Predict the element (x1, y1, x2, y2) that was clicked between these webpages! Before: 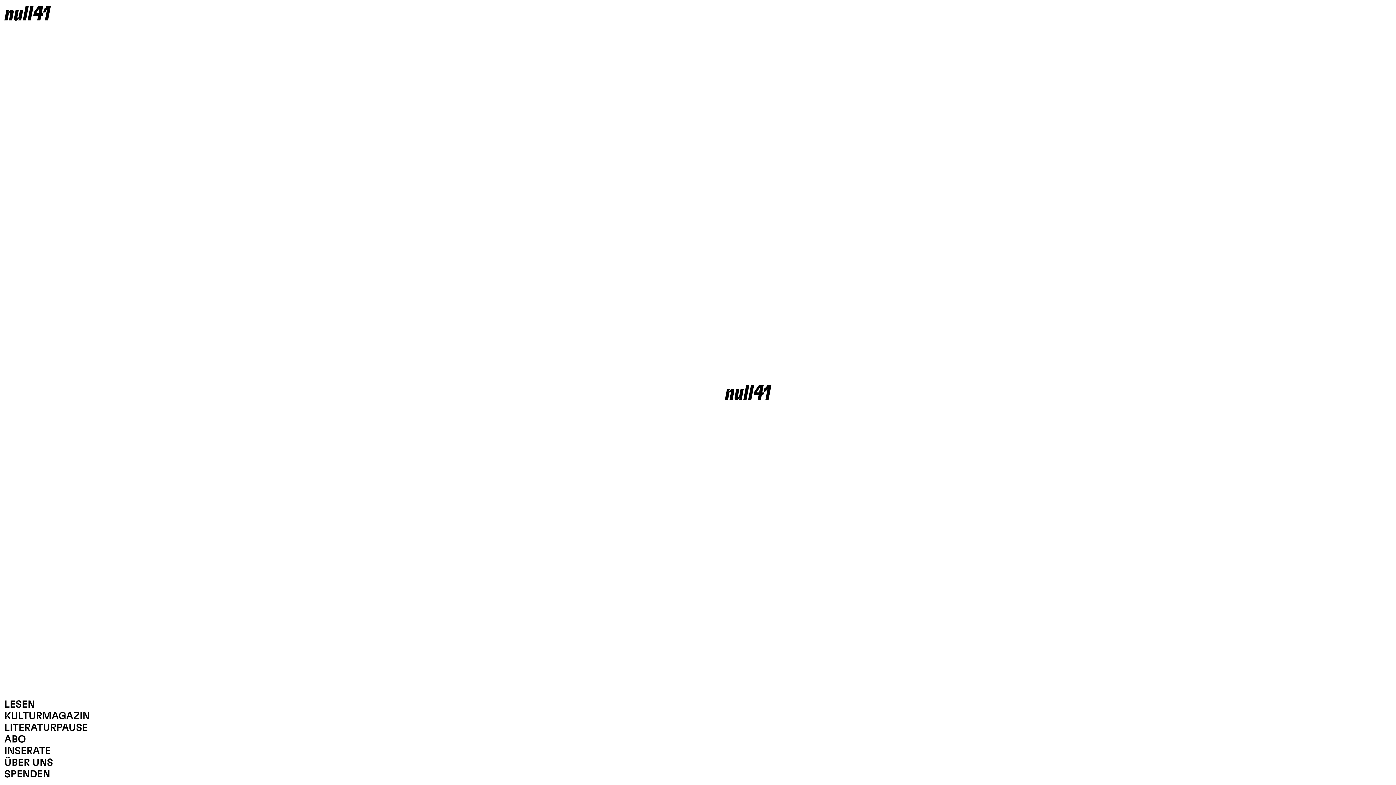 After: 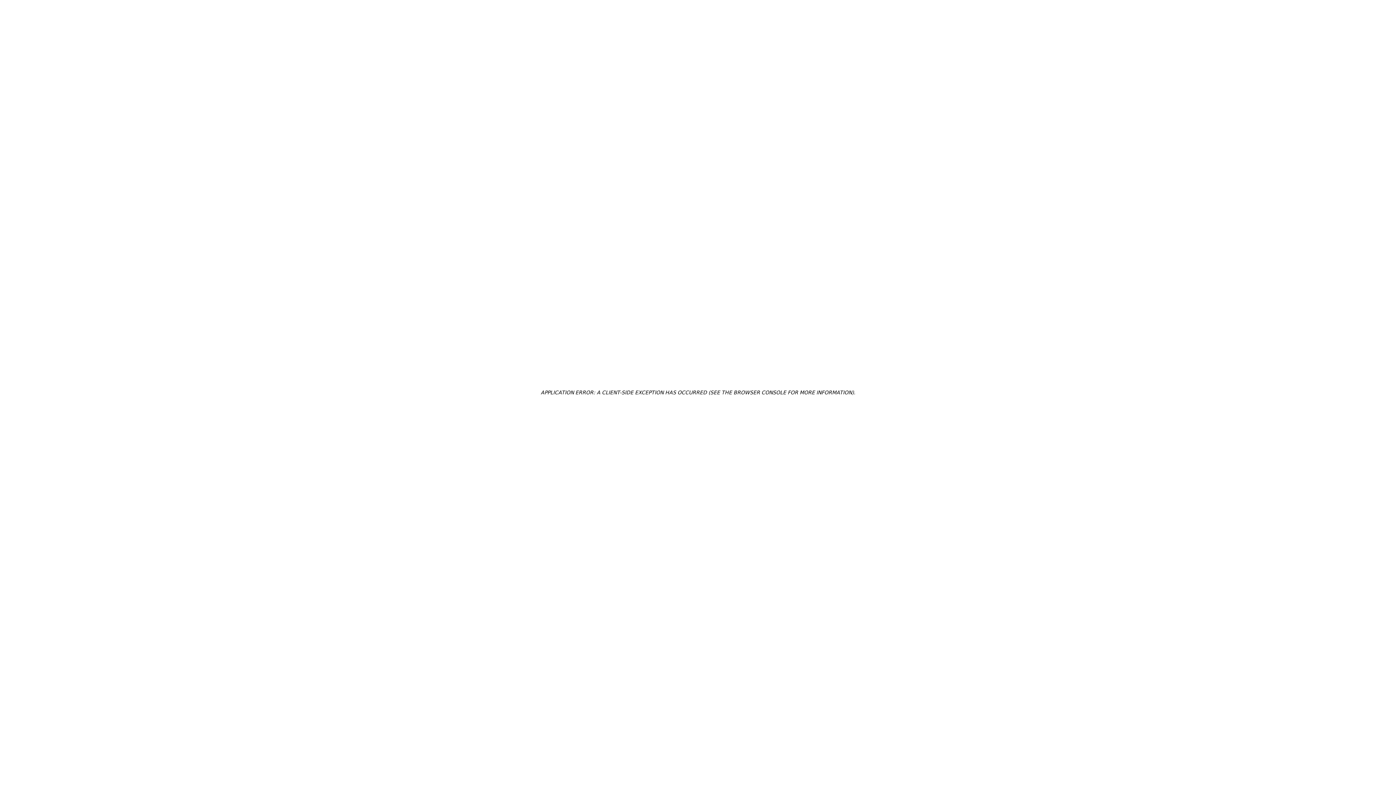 Action: label: SPENDEN bbox: (4, 769, 50, 779)